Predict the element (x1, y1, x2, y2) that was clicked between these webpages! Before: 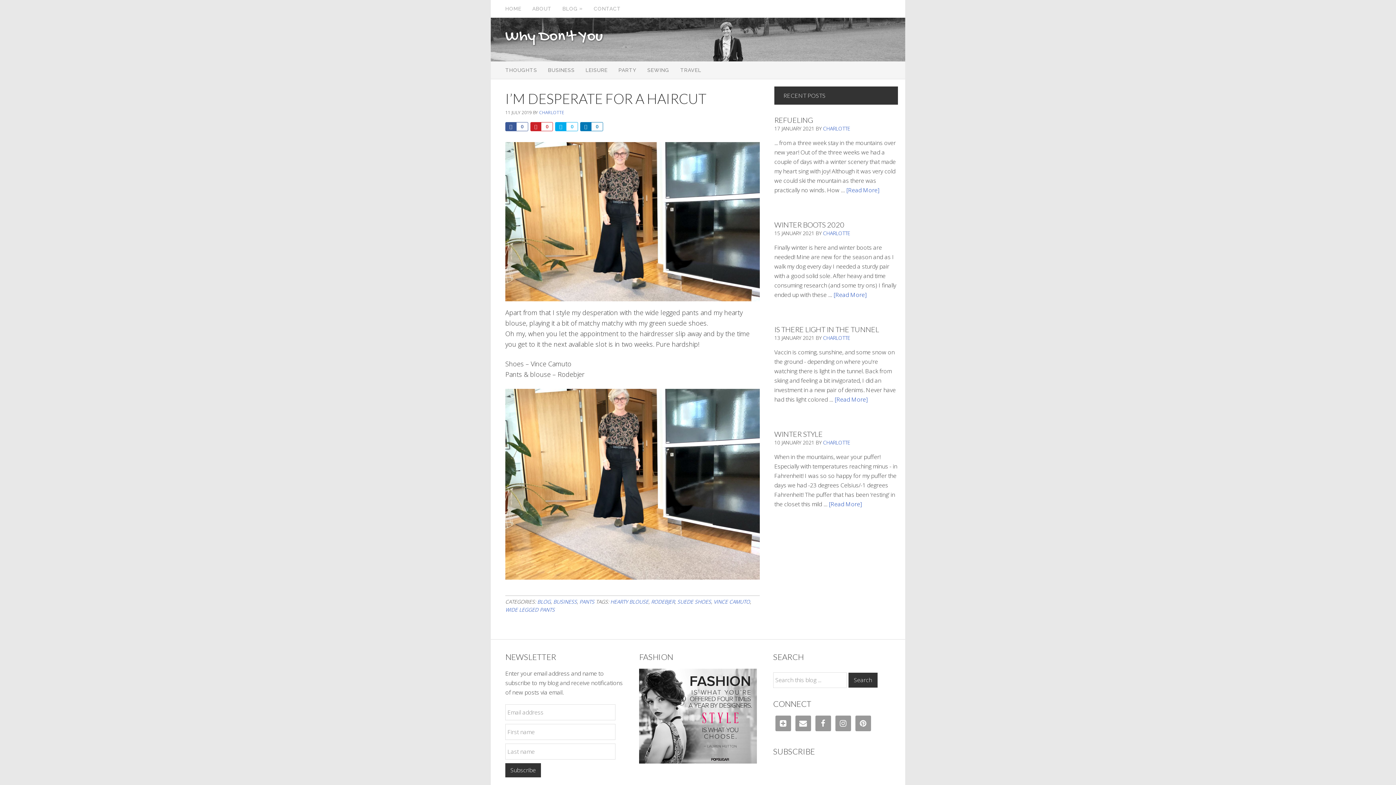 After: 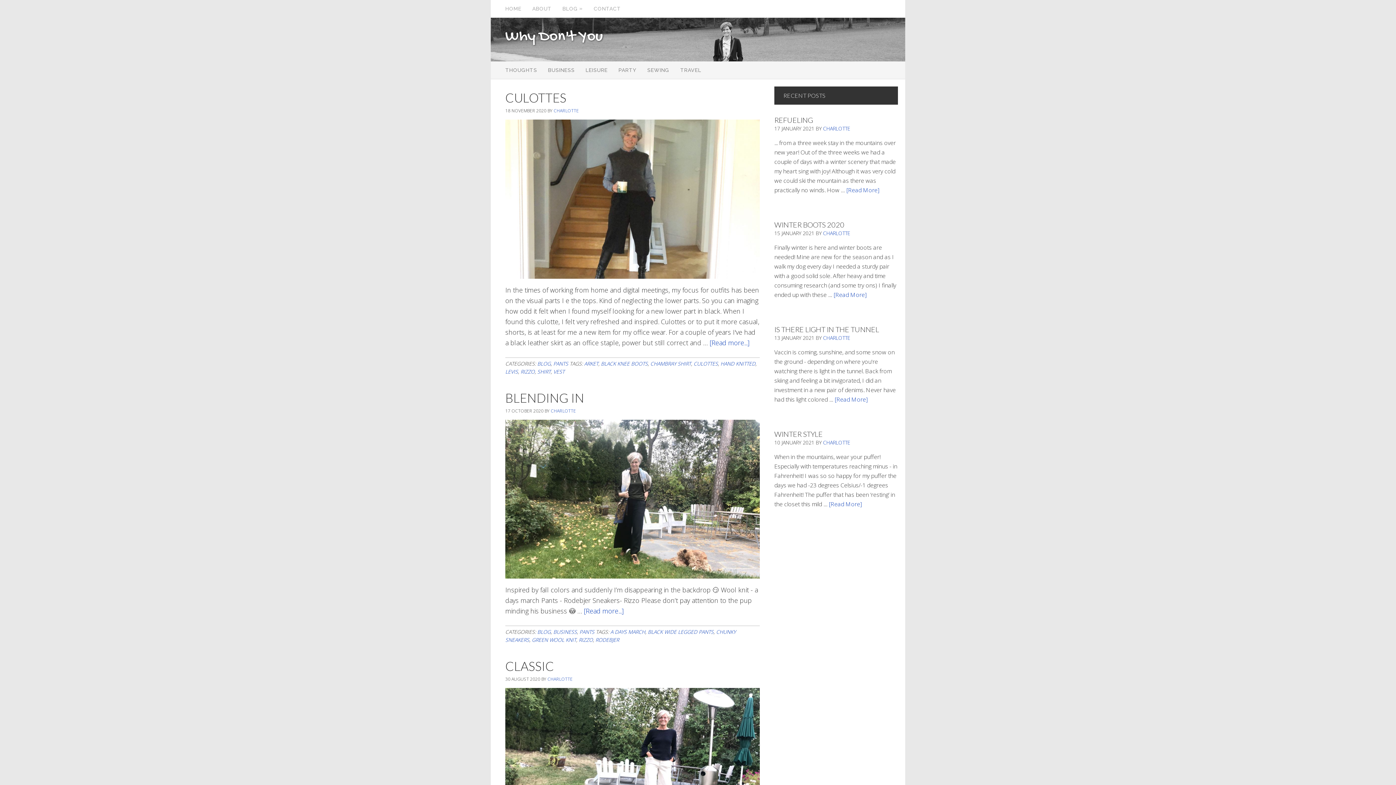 Action: label: PANTS bbox: (579, 598, 594, 605)